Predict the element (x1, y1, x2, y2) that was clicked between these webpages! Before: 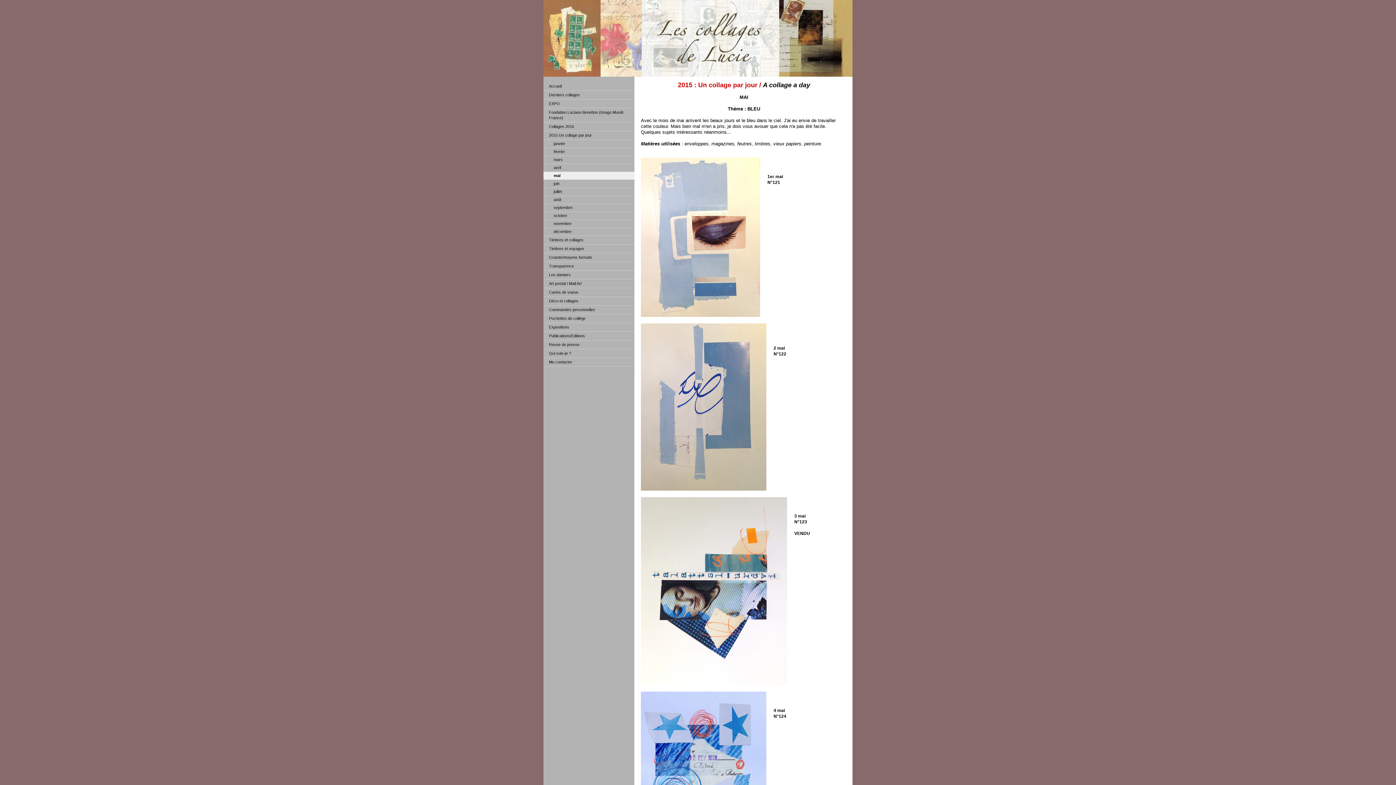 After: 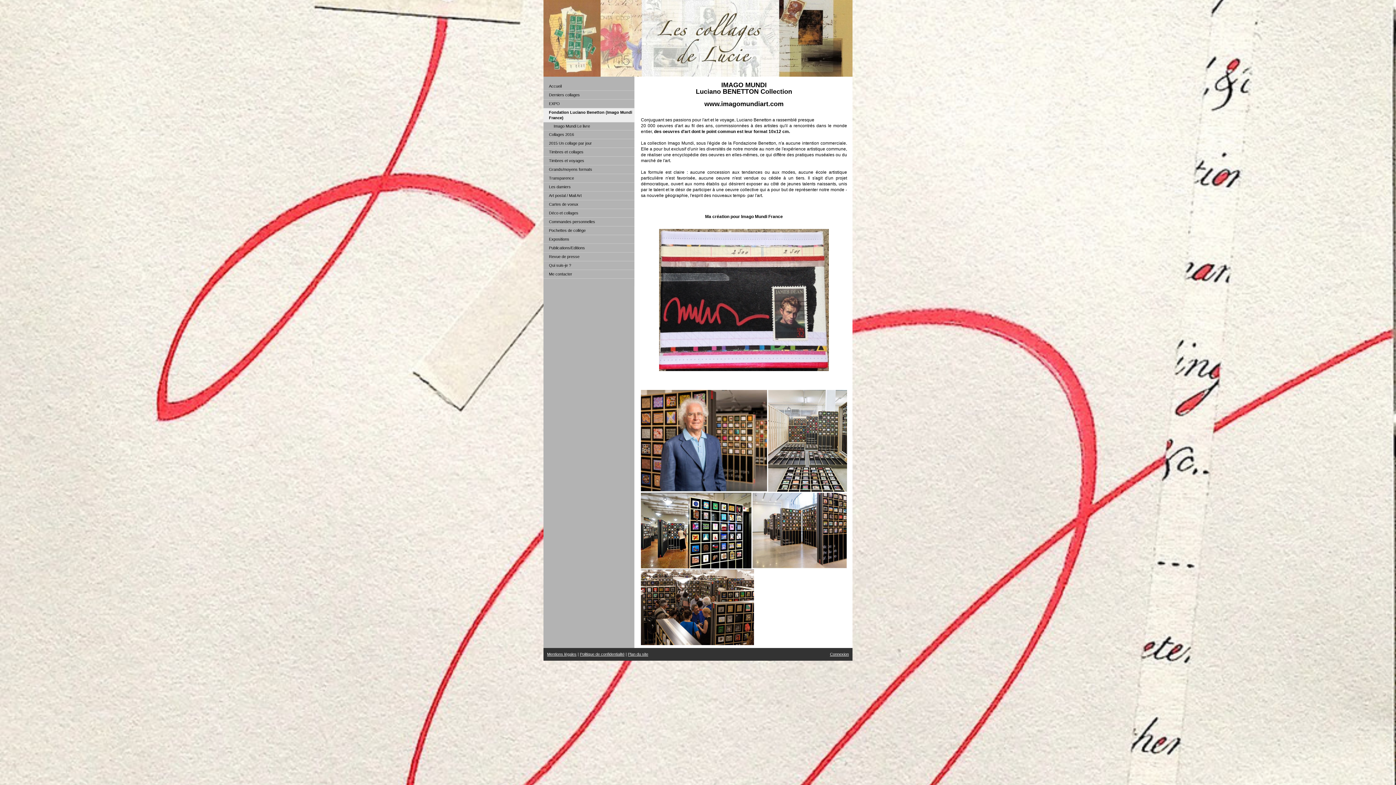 Action: bbox: (543, 108, 634, 122) label: Fondation Luciano Benetton (Imago Mundi France)